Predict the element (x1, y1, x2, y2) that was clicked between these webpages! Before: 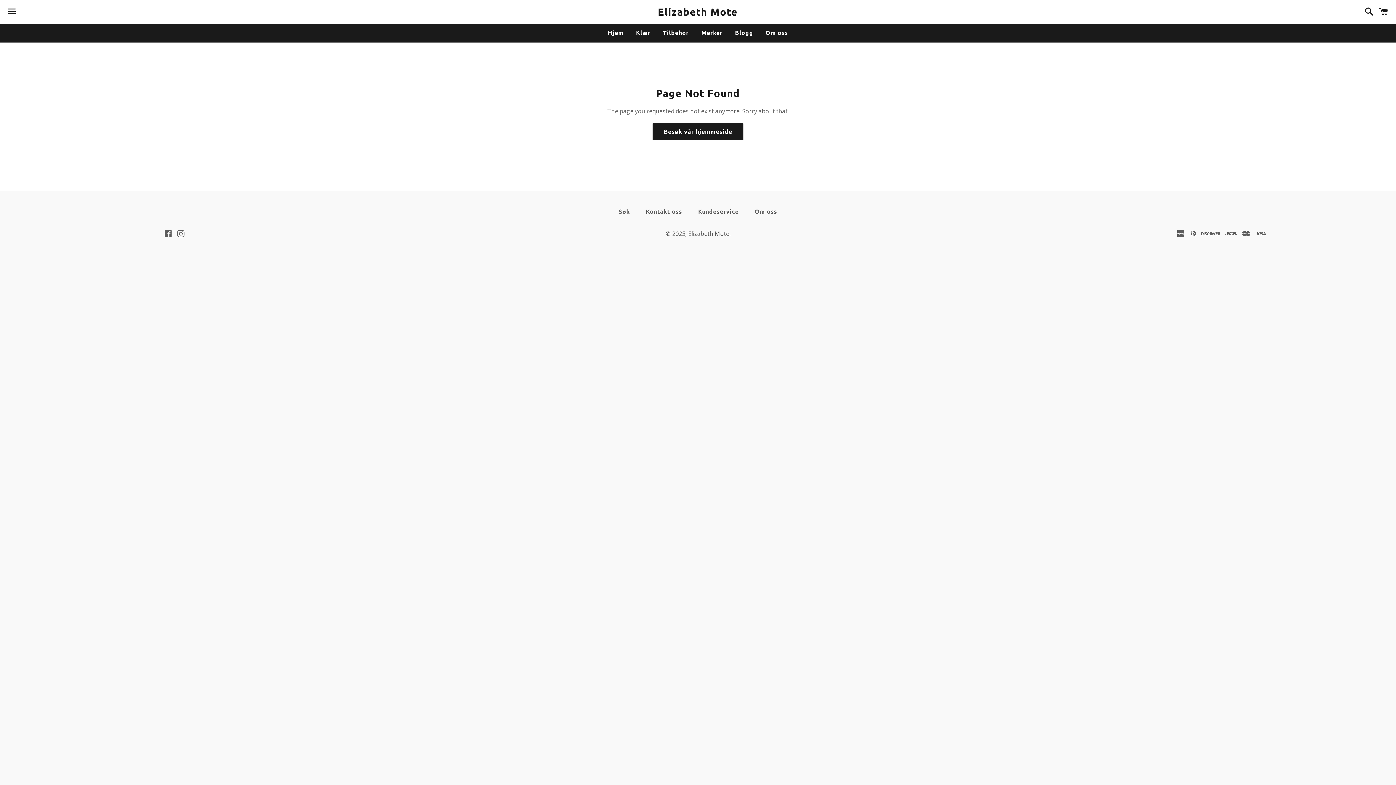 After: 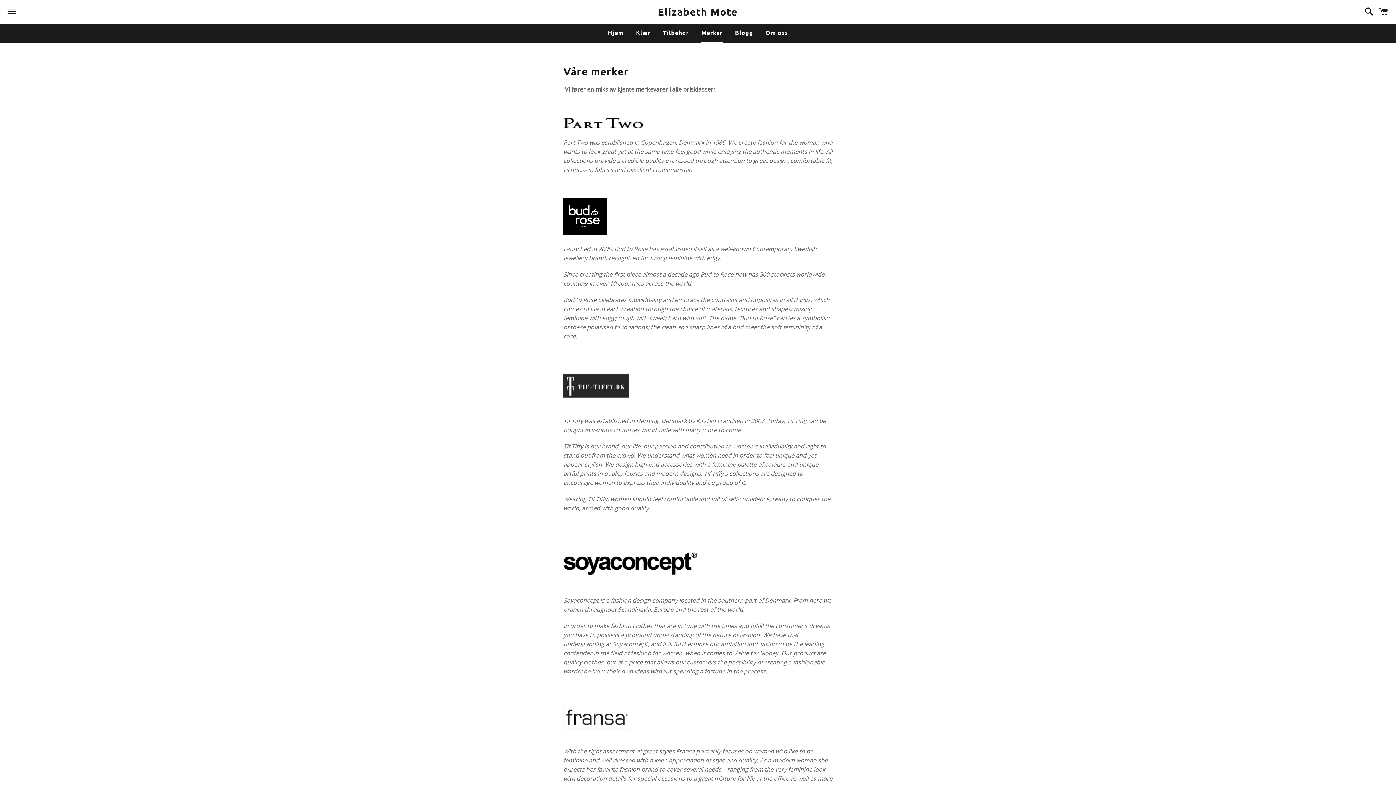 Action: label: Merker bbox: (696, 23, 728, 41)